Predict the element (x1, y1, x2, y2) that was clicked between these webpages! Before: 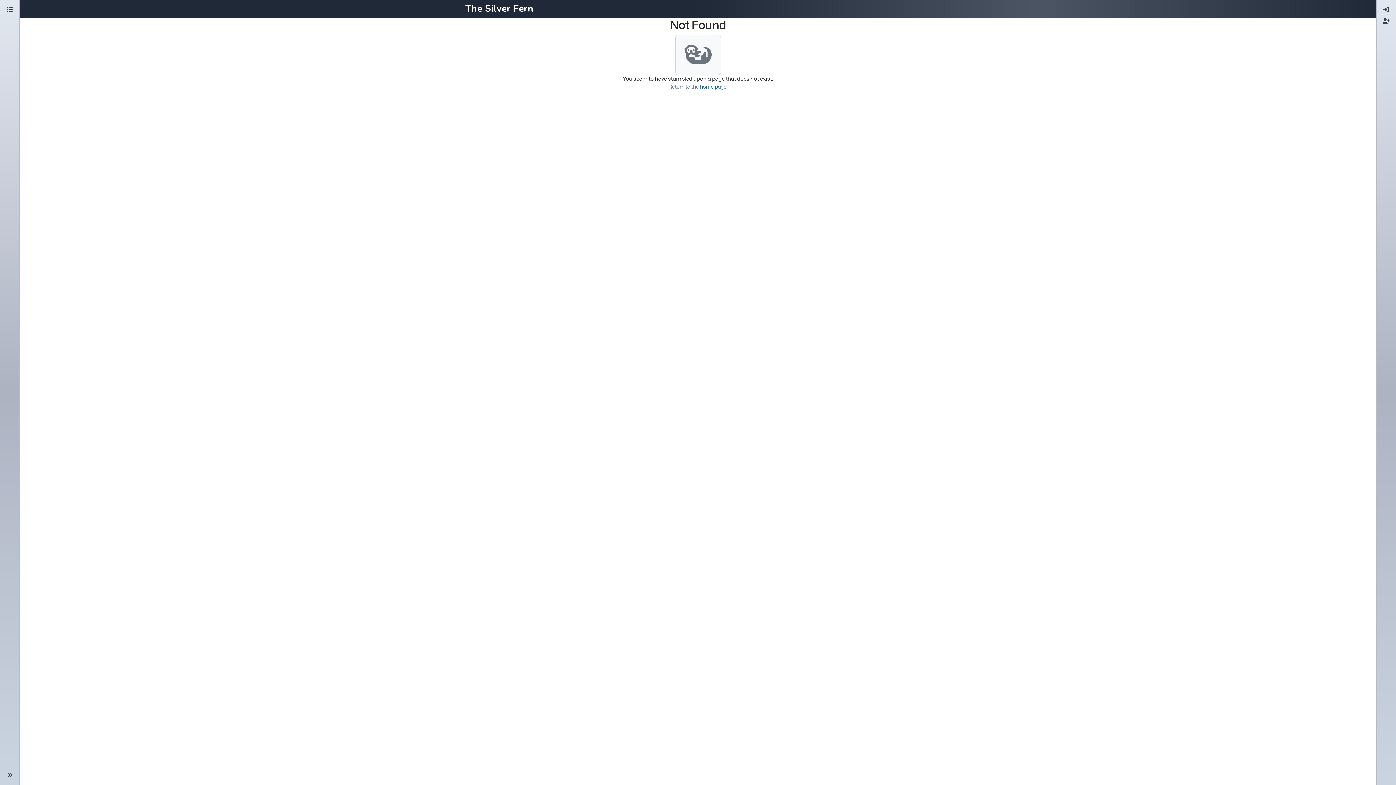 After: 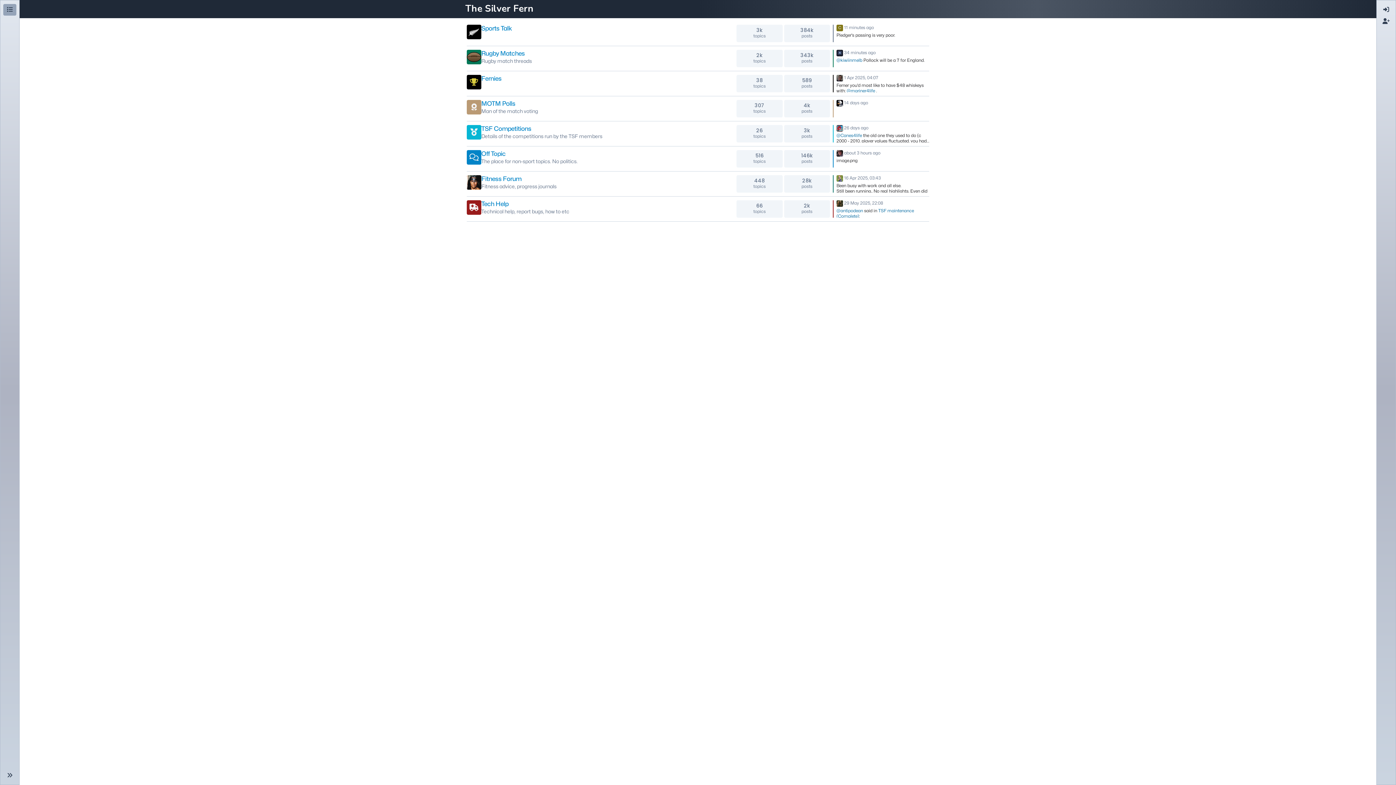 Action: bbox: (3, 4, 16, 15)